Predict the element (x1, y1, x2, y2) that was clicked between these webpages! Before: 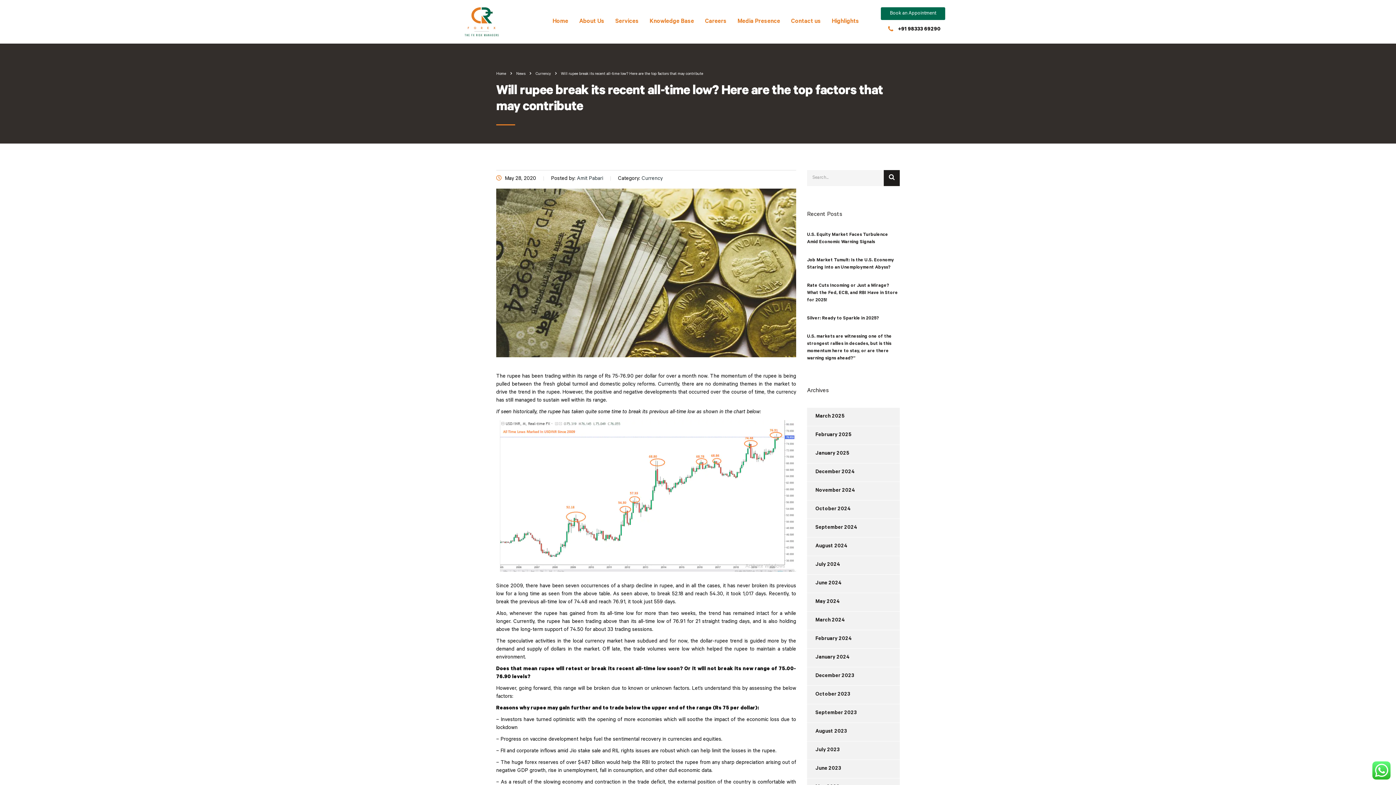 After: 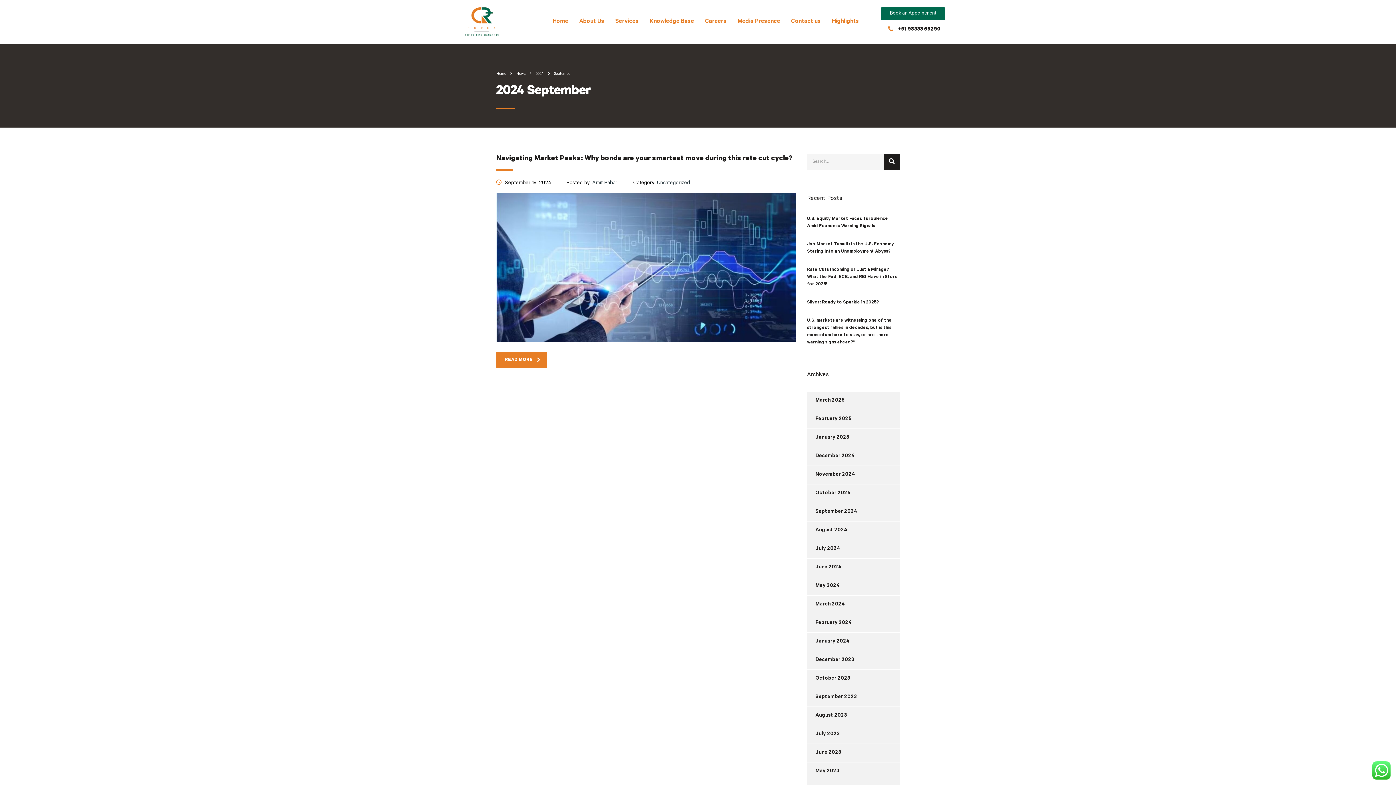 Action: label: September 2024 bbox: (807, 519, 857, 537)